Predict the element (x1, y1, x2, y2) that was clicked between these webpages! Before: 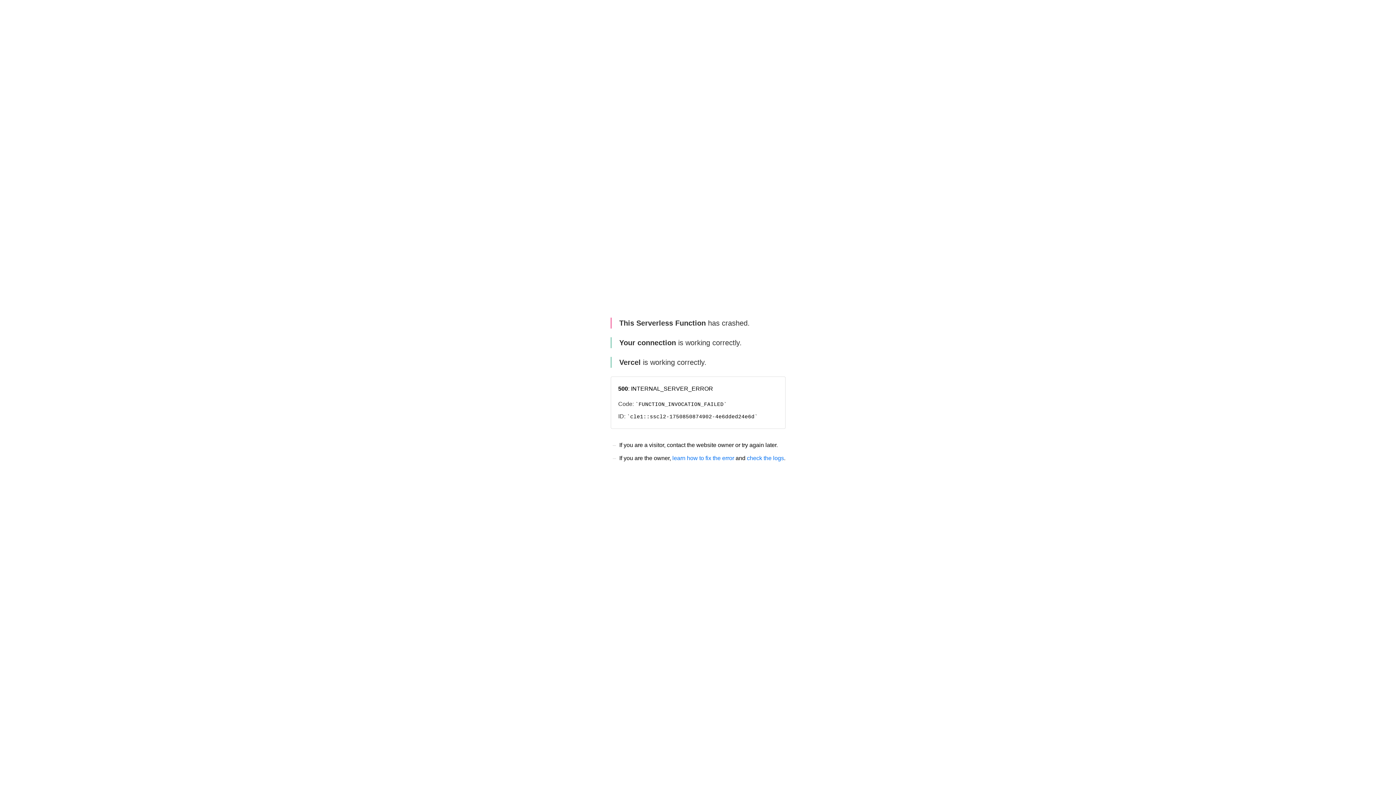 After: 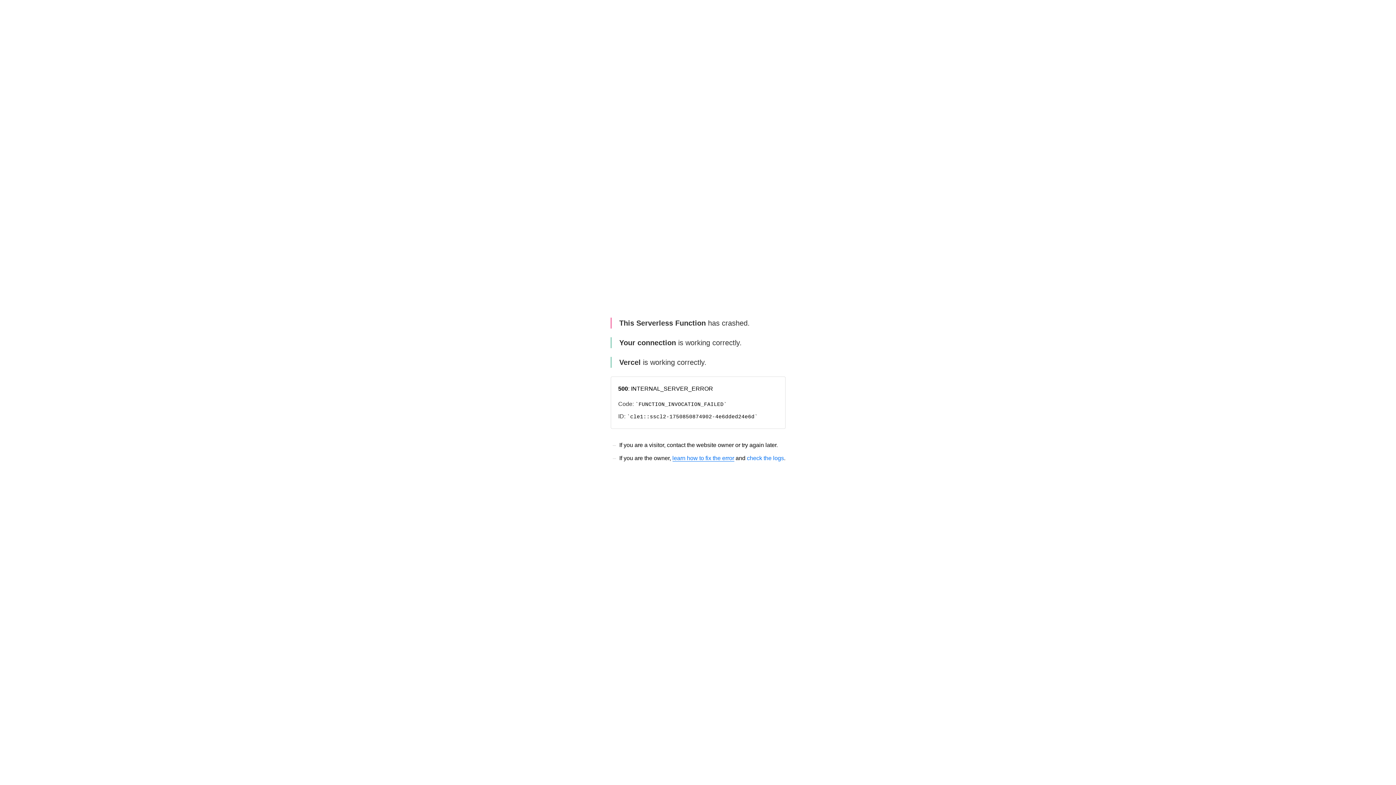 Action: label: learn how to fix the error bbox: (672, 455, 734, 461)